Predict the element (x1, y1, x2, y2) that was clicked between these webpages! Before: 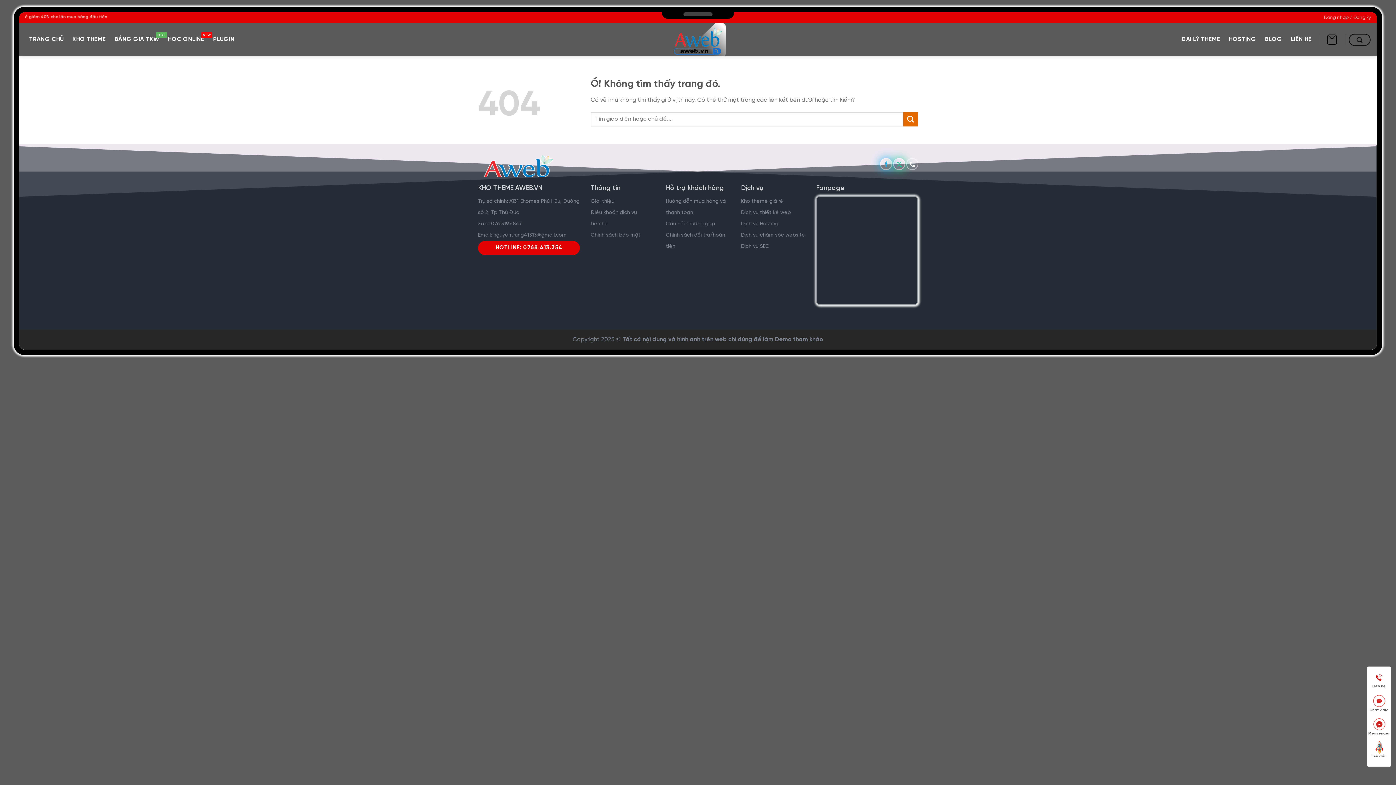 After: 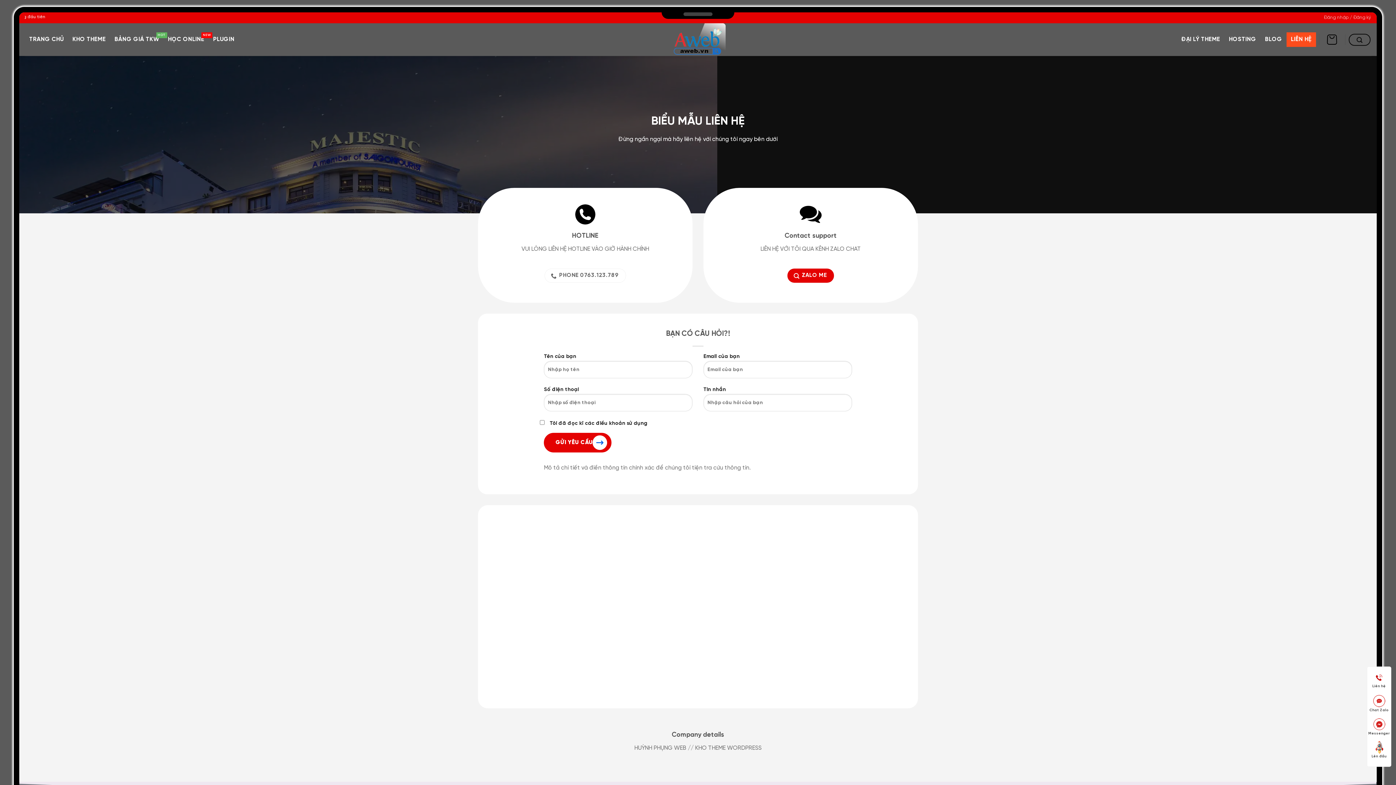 Action: bbox: (1286, 32, 1316, 46) label: LIÊN HỆ